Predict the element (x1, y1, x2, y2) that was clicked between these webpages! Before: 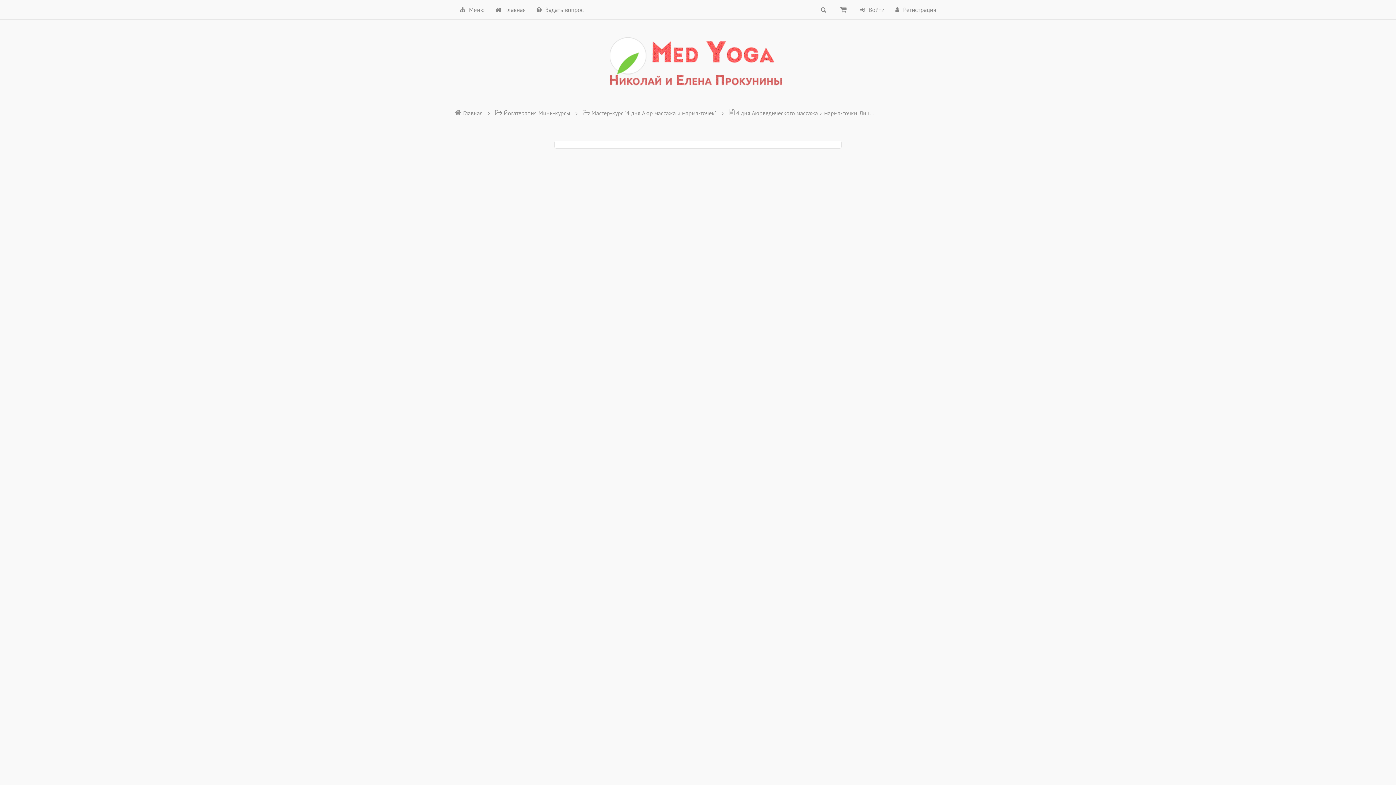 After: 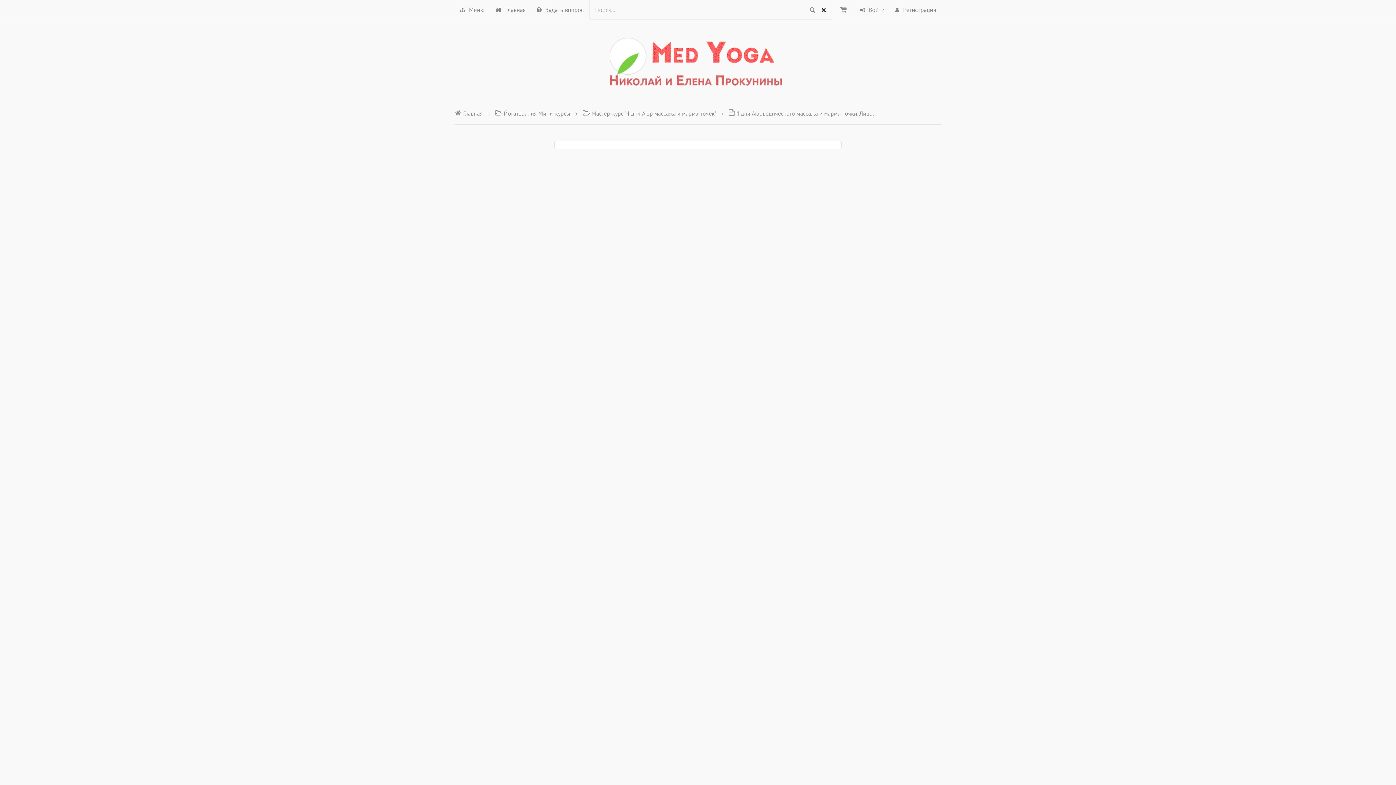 Action: bbox: (820, 0, 826, 19)